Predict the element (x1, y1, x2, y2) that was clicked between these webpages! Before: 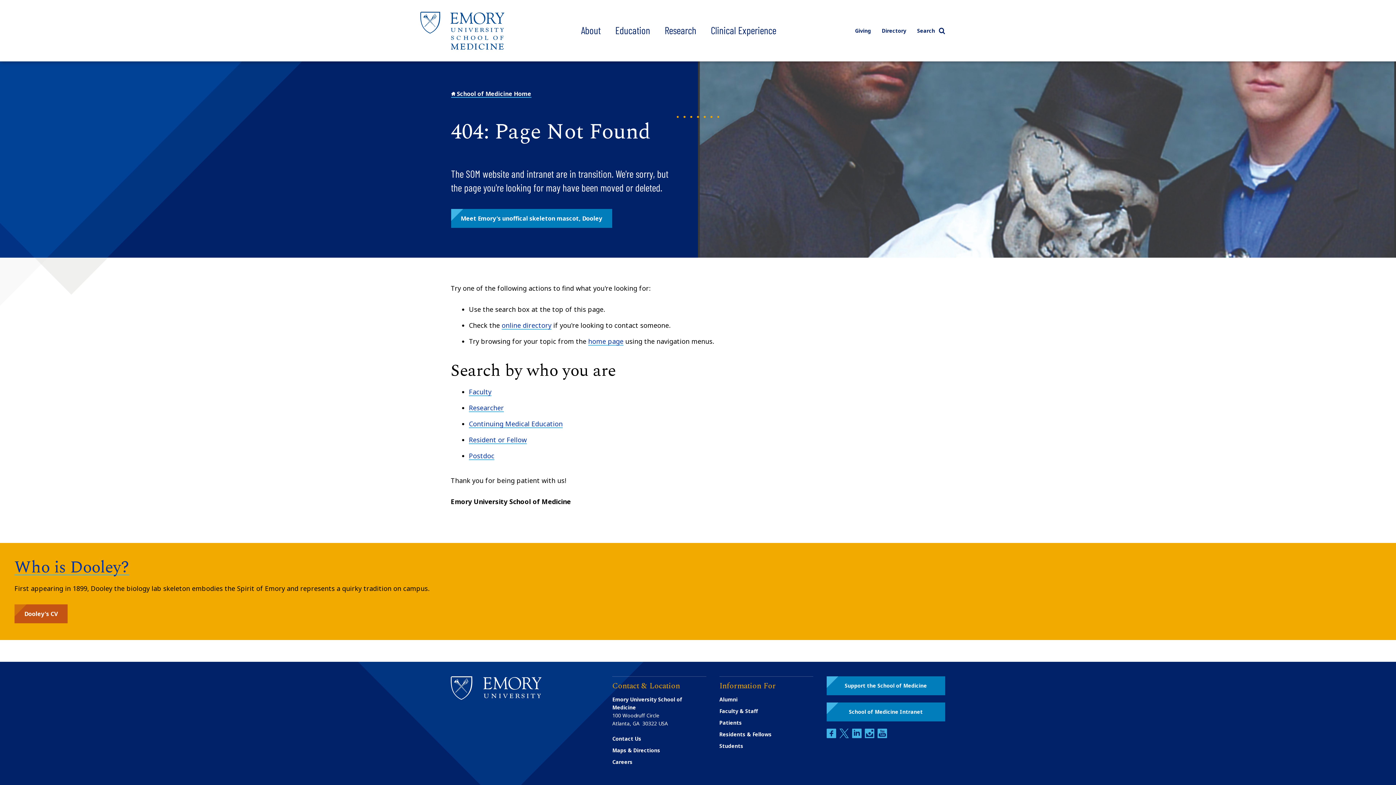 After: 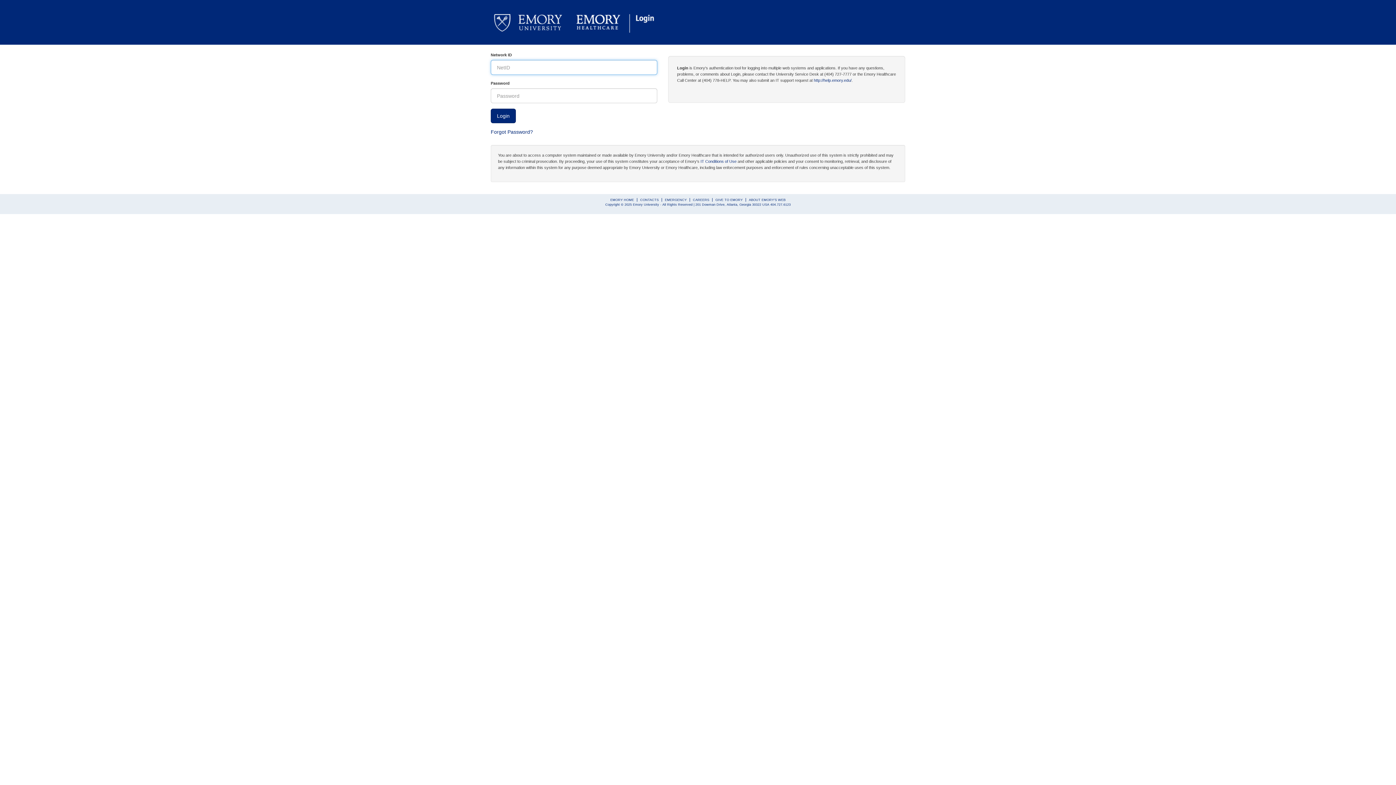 Action: bbox: (469, 403, 504, 412) label: Researcher